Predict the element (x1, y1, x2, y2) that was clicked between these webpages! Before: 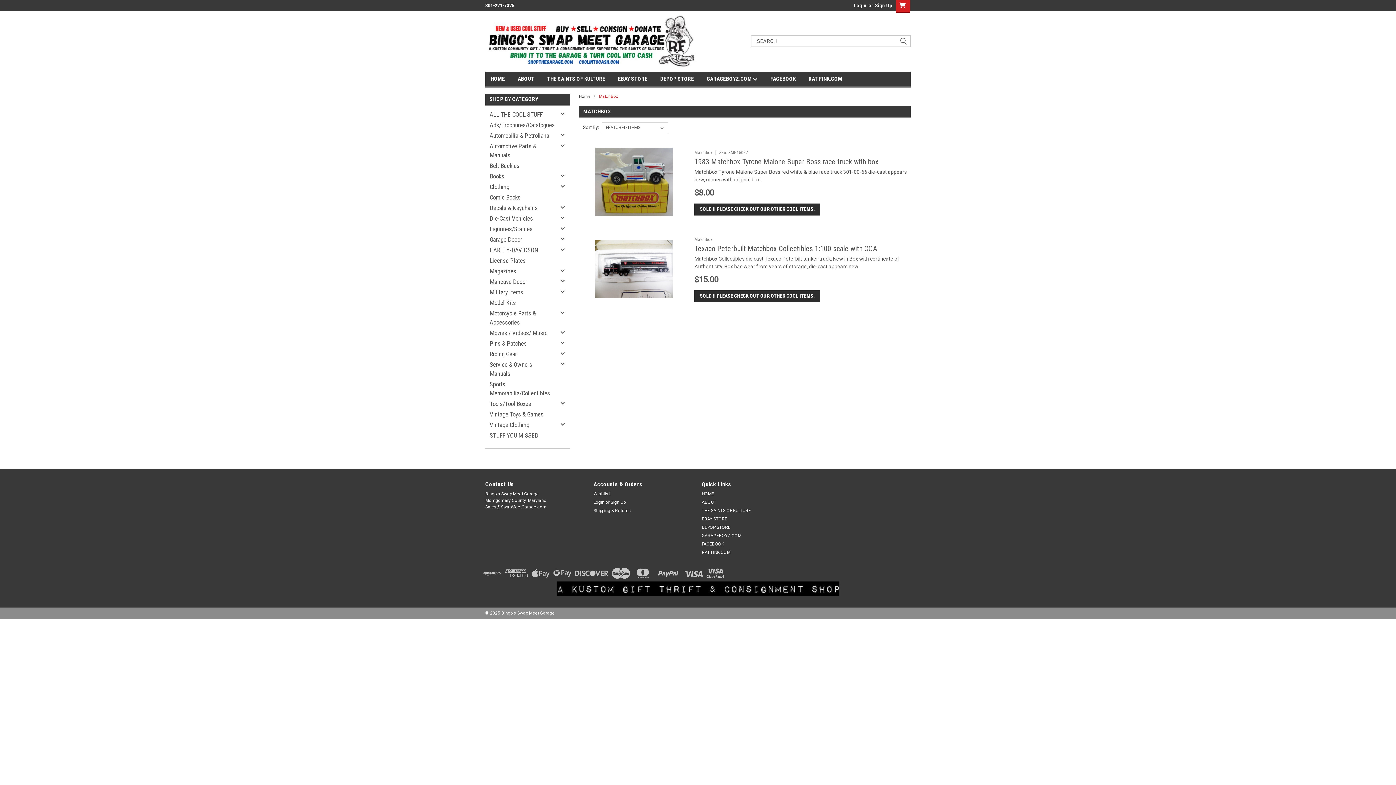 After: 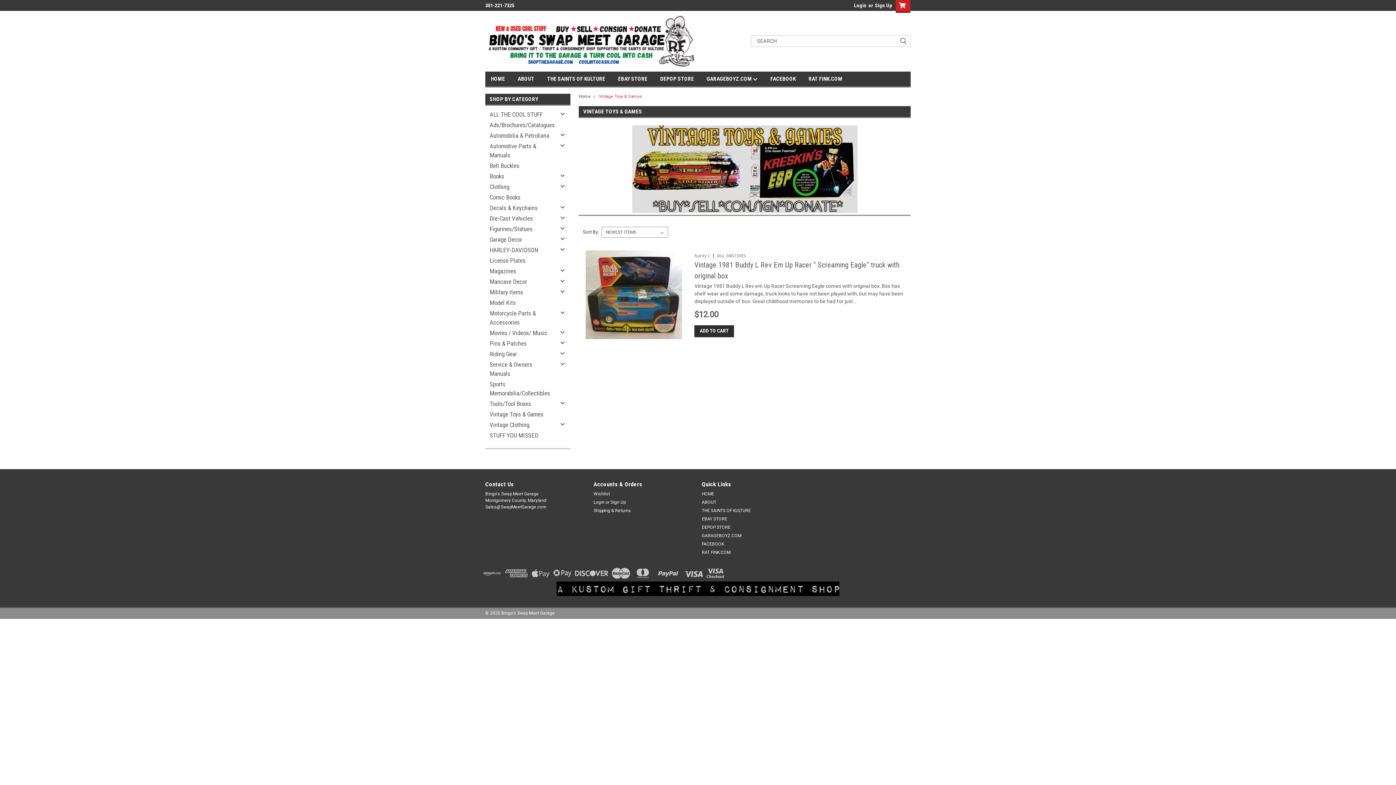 Action: bbox: (485, 409, 557, 420) label: Vintage Toys & Games